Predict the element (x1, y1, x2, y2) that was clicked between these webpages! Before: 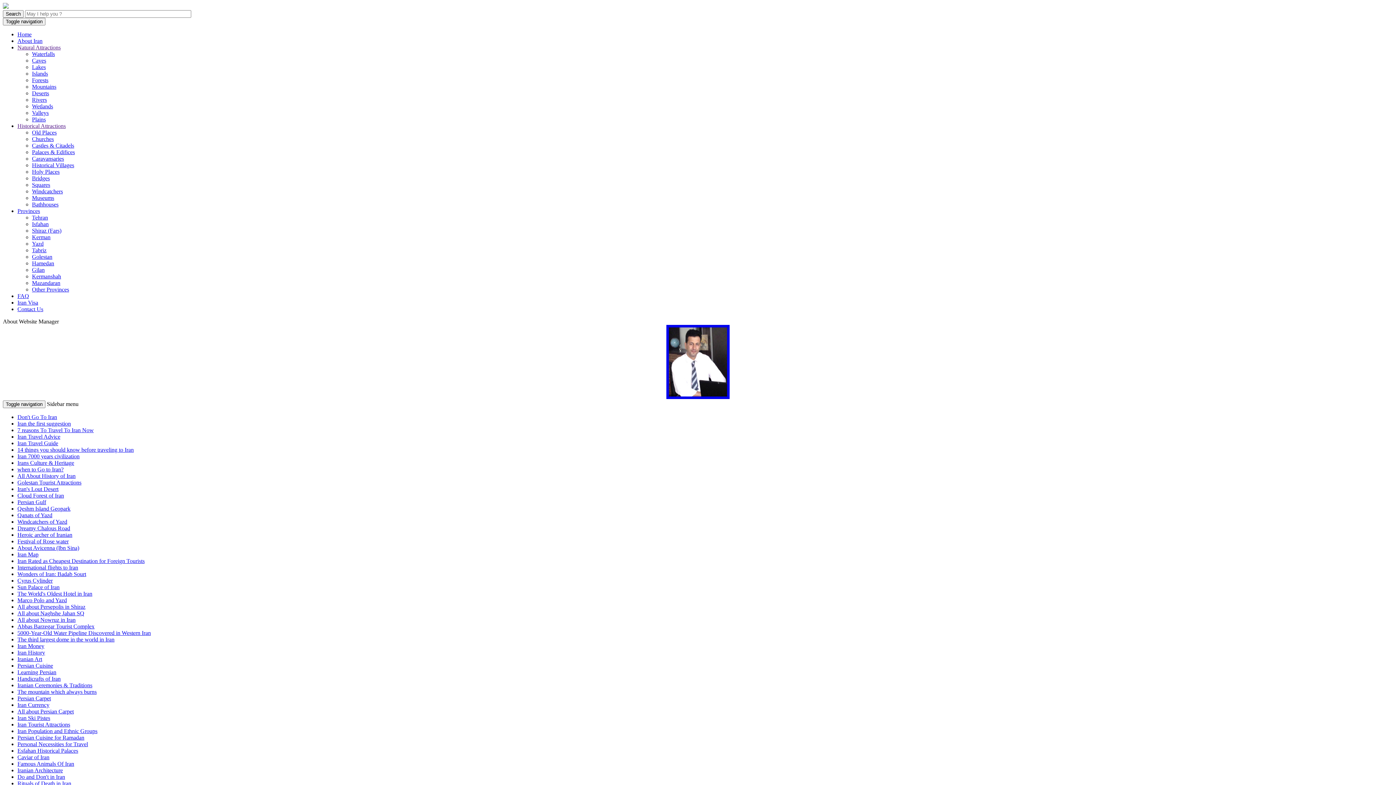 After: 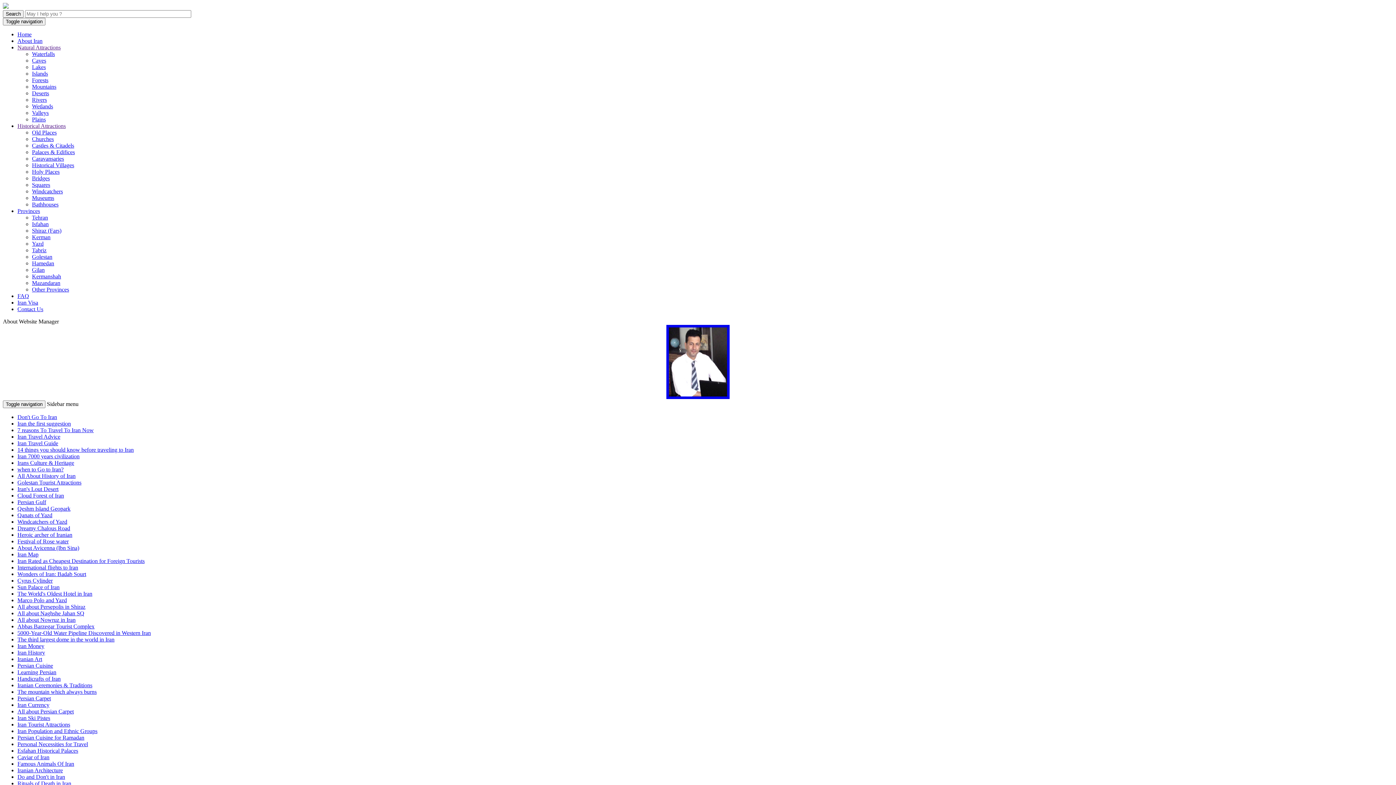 Action: bbox: (17, 512, 52, 518) label: Qanats of Yazd